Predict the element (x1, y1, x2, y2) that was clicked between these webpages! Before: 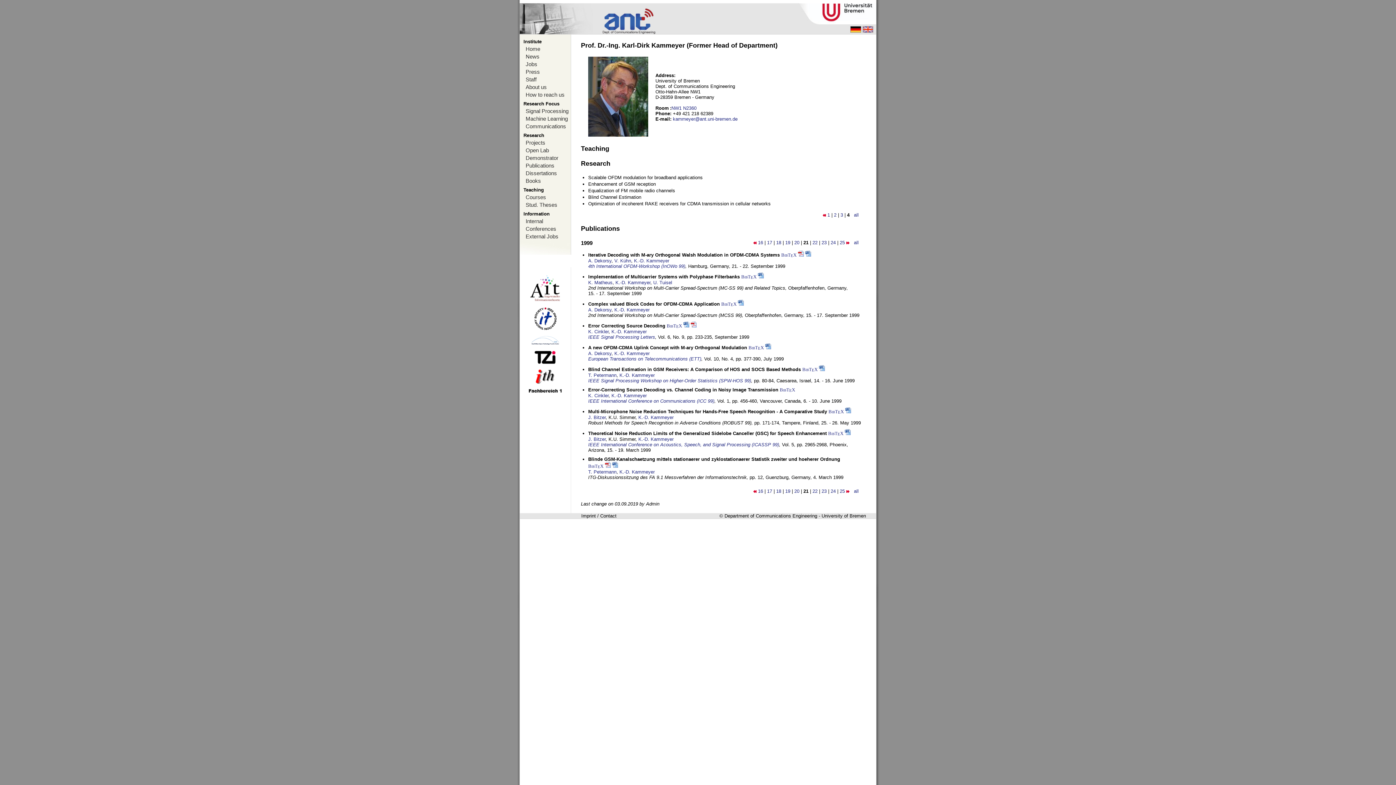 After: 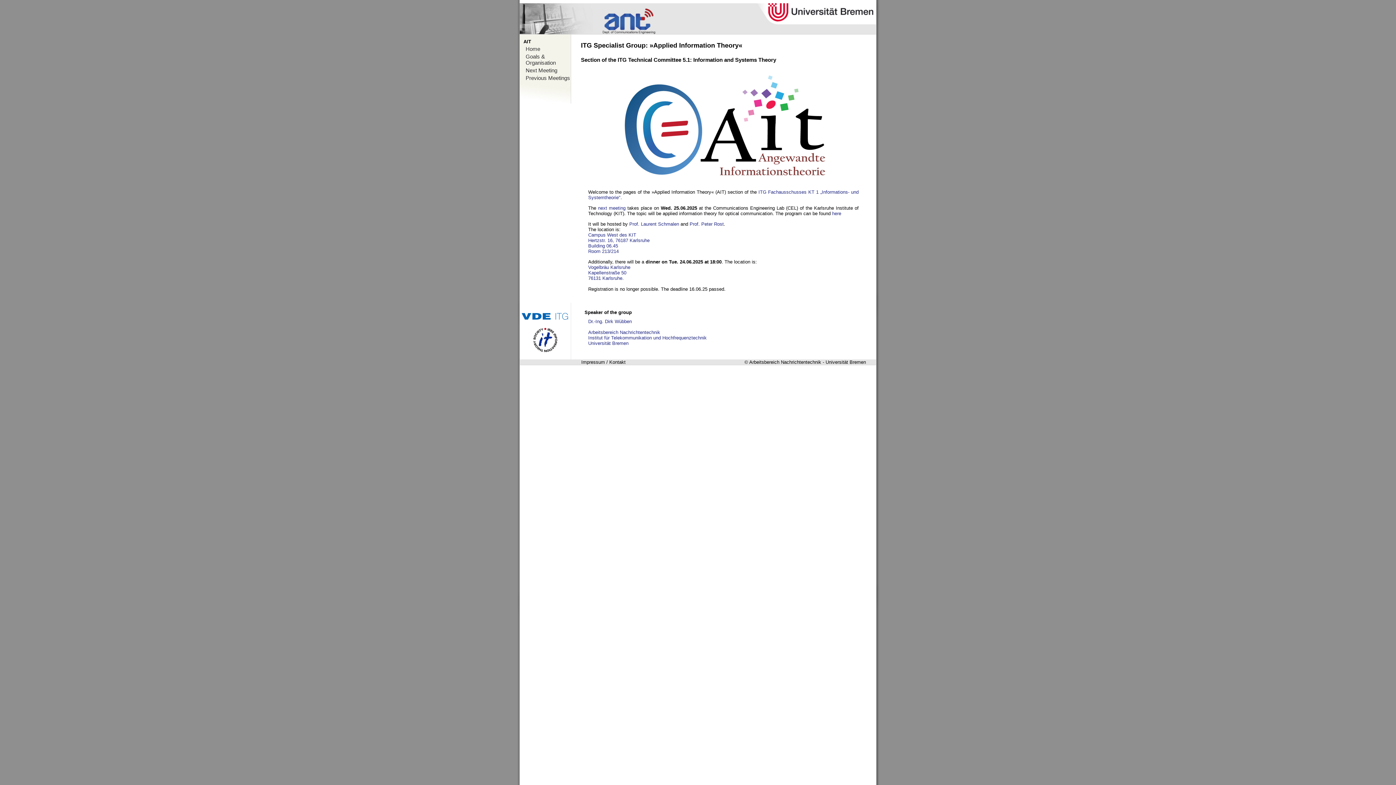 Action: bbox: (520, 272, 570, 305)